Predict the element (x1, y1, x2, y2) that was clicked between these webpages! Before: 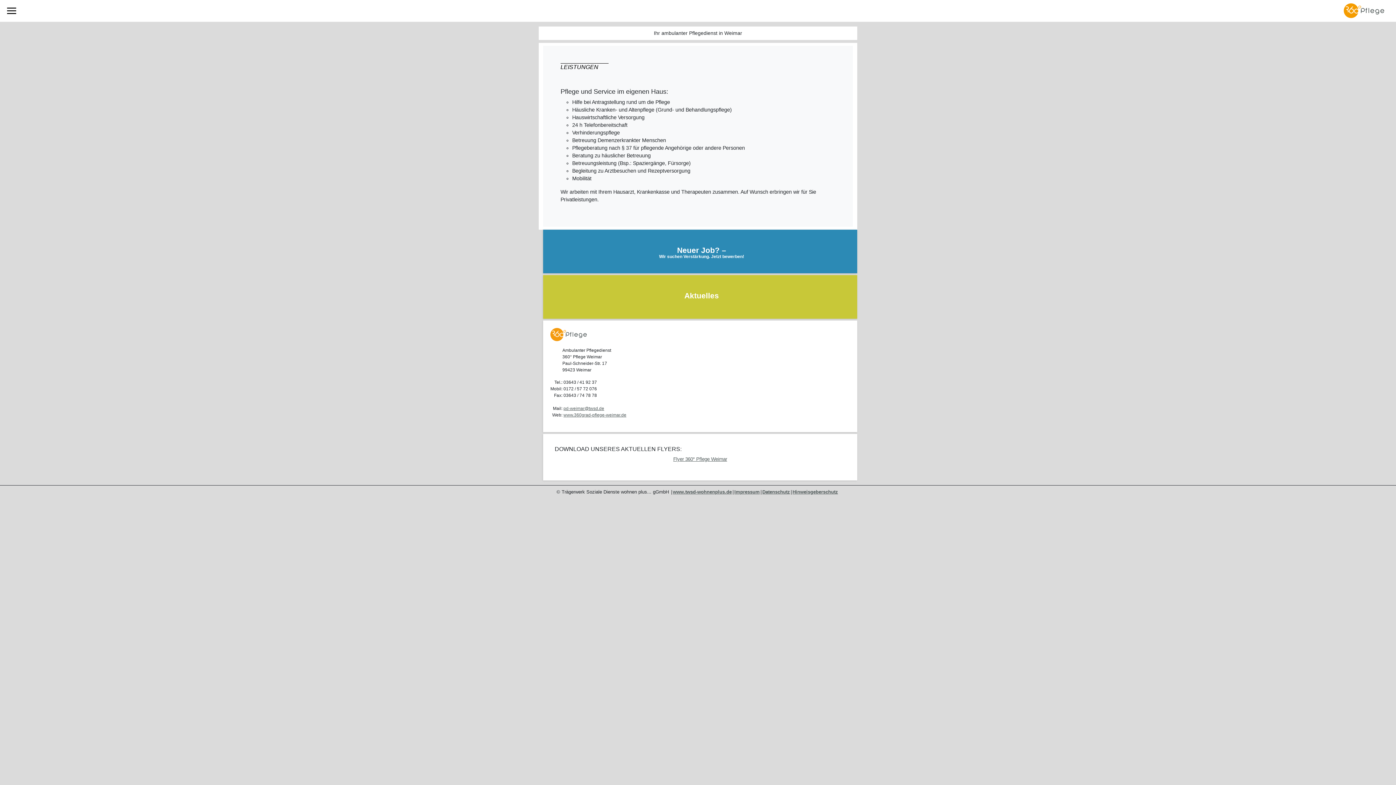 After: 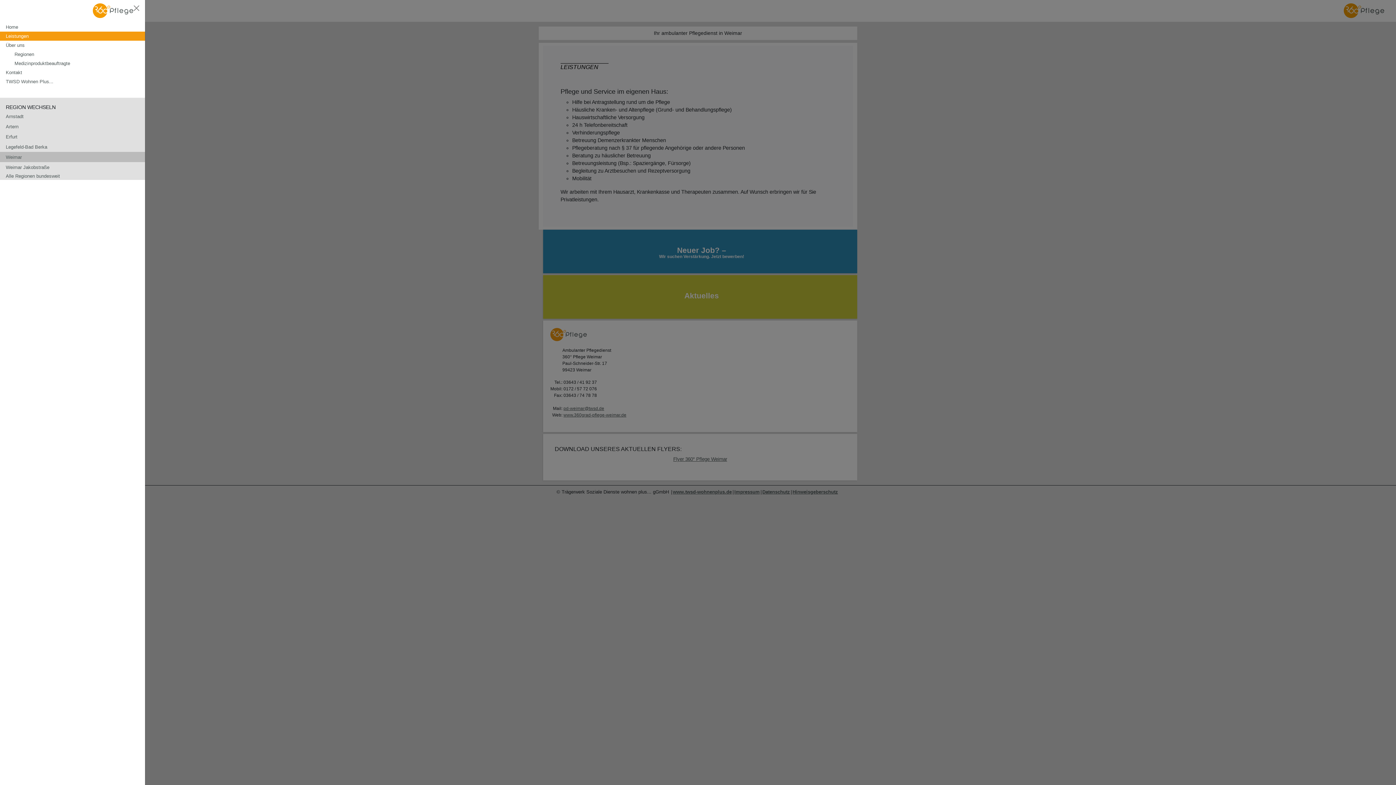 Action: bbox: (4, 7, 18, 13)